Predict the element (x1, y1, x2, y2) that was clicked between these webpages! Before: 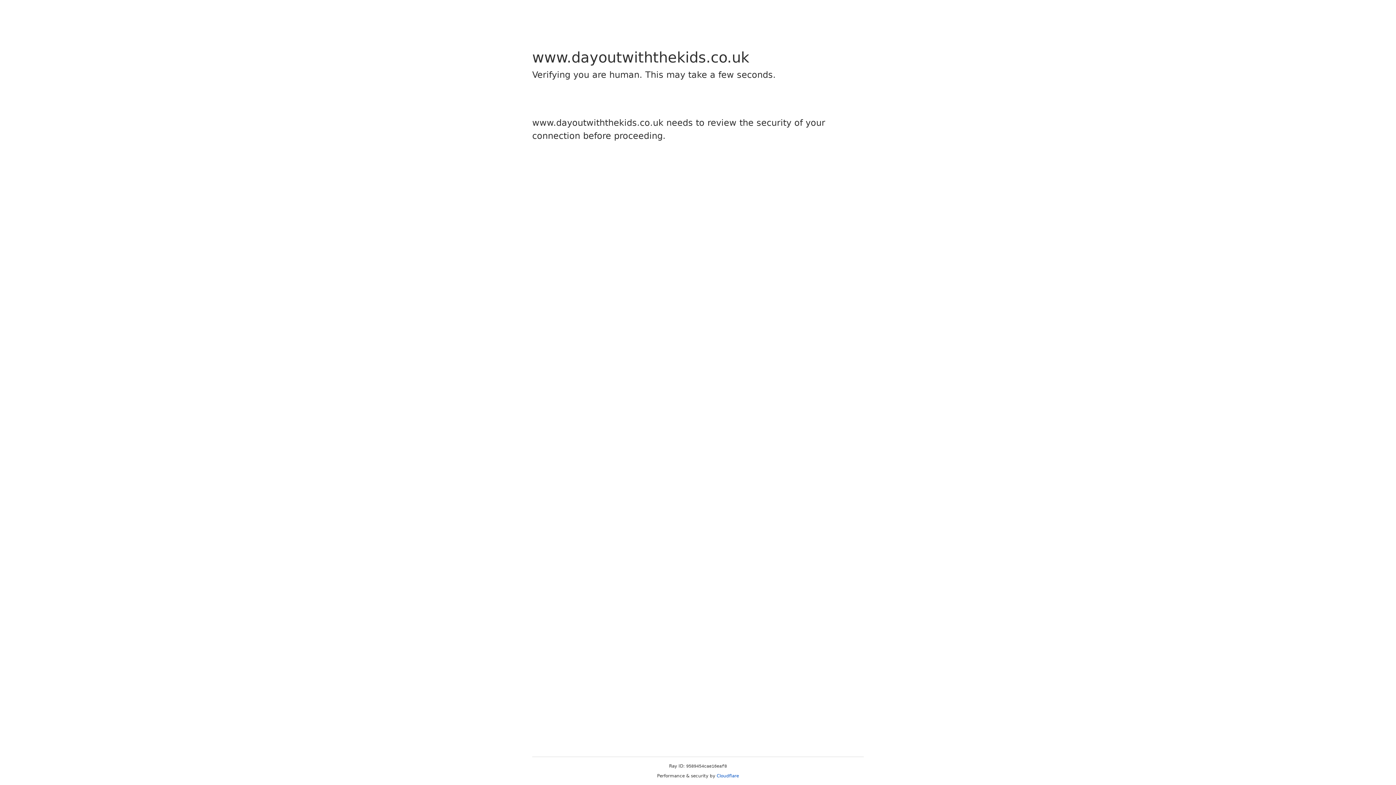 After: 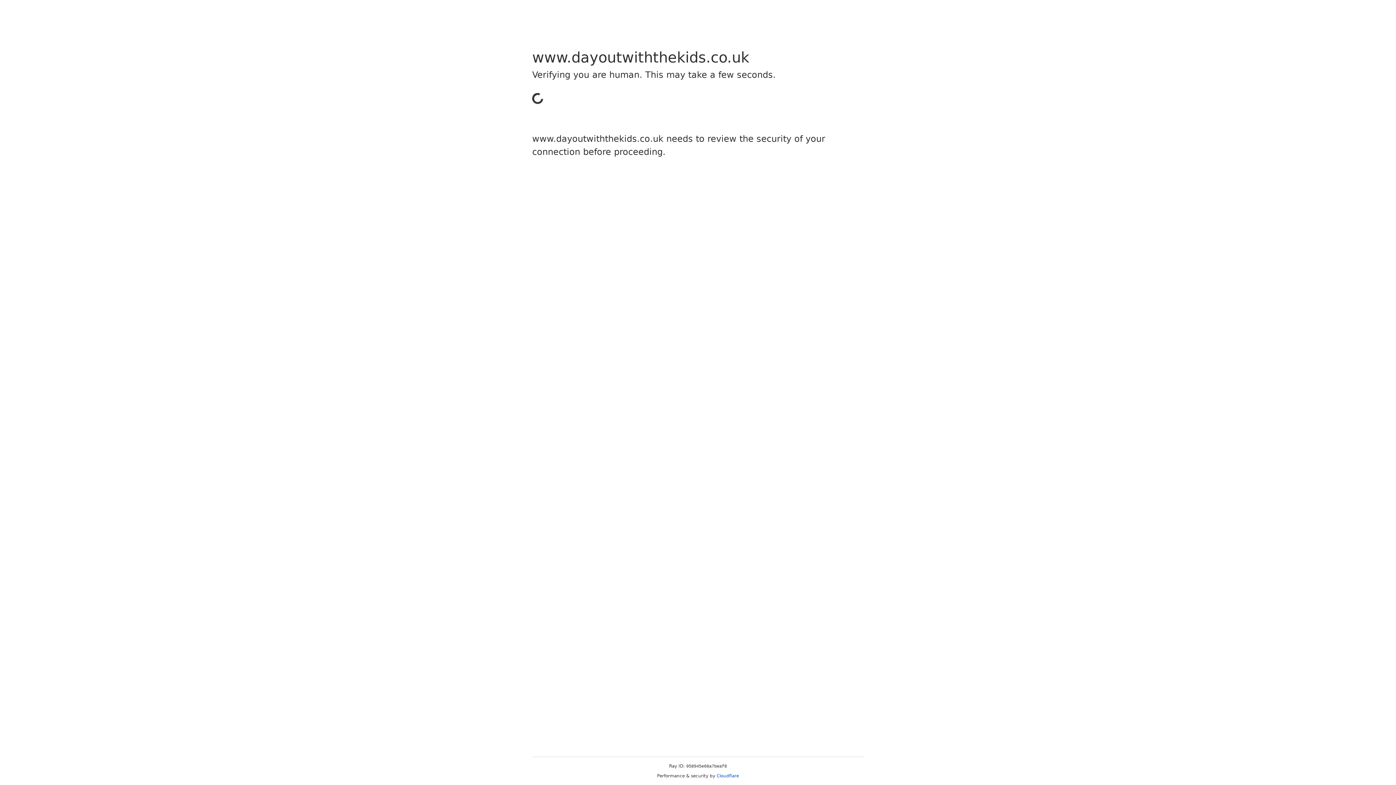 Action: label: Cloudflare bbox: (716, 773, 739, 778)